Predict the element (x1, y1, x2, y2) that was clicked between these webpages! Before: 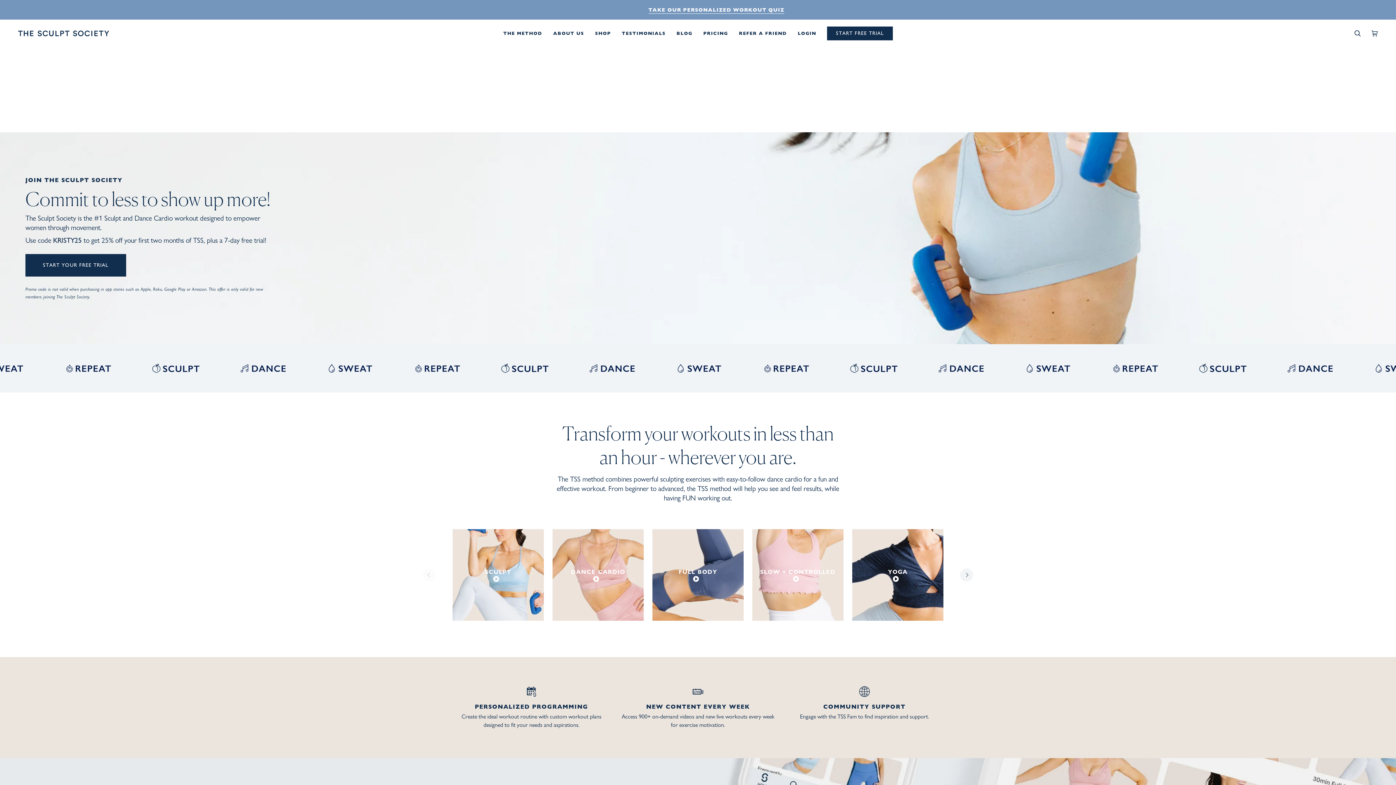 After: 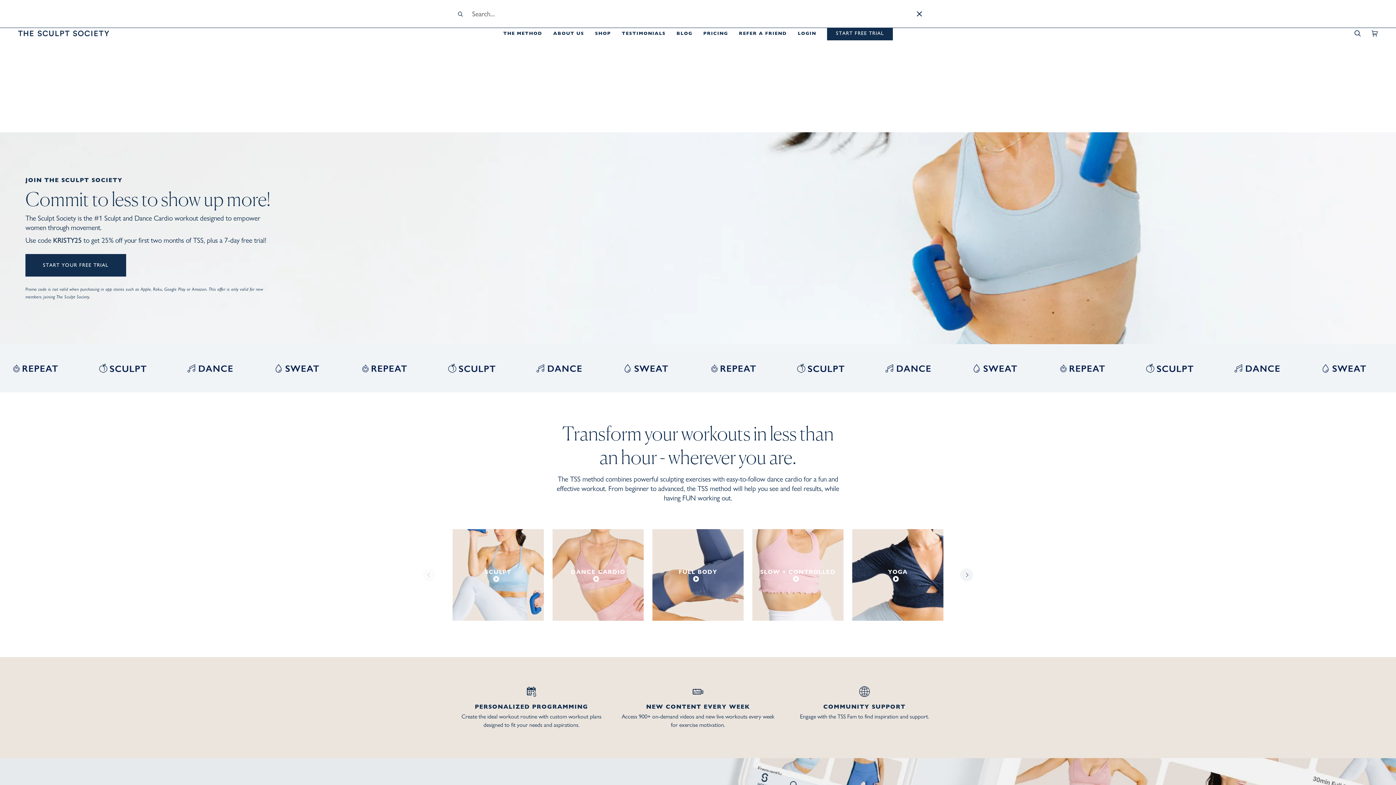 Action: bbox: (1349, 19, 1366, 47) label: Search